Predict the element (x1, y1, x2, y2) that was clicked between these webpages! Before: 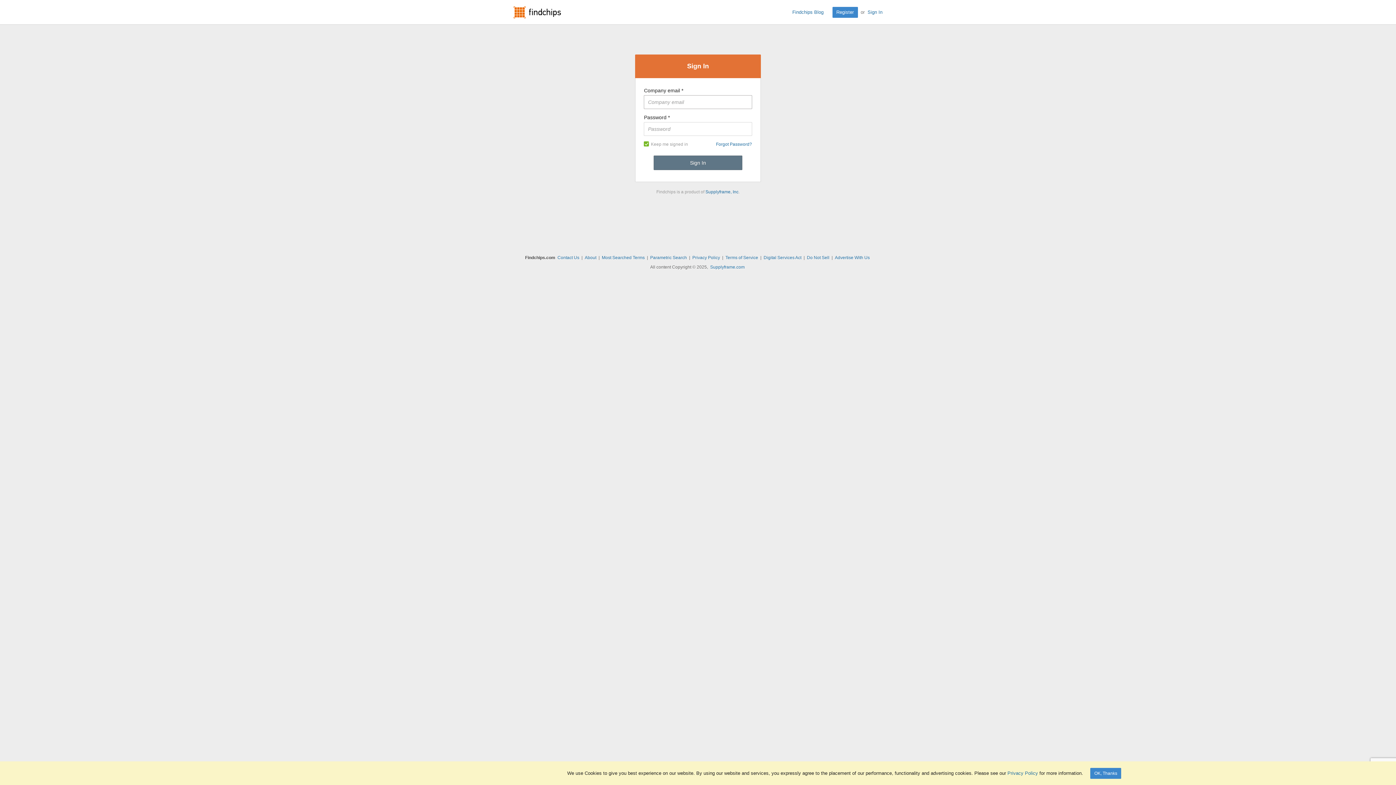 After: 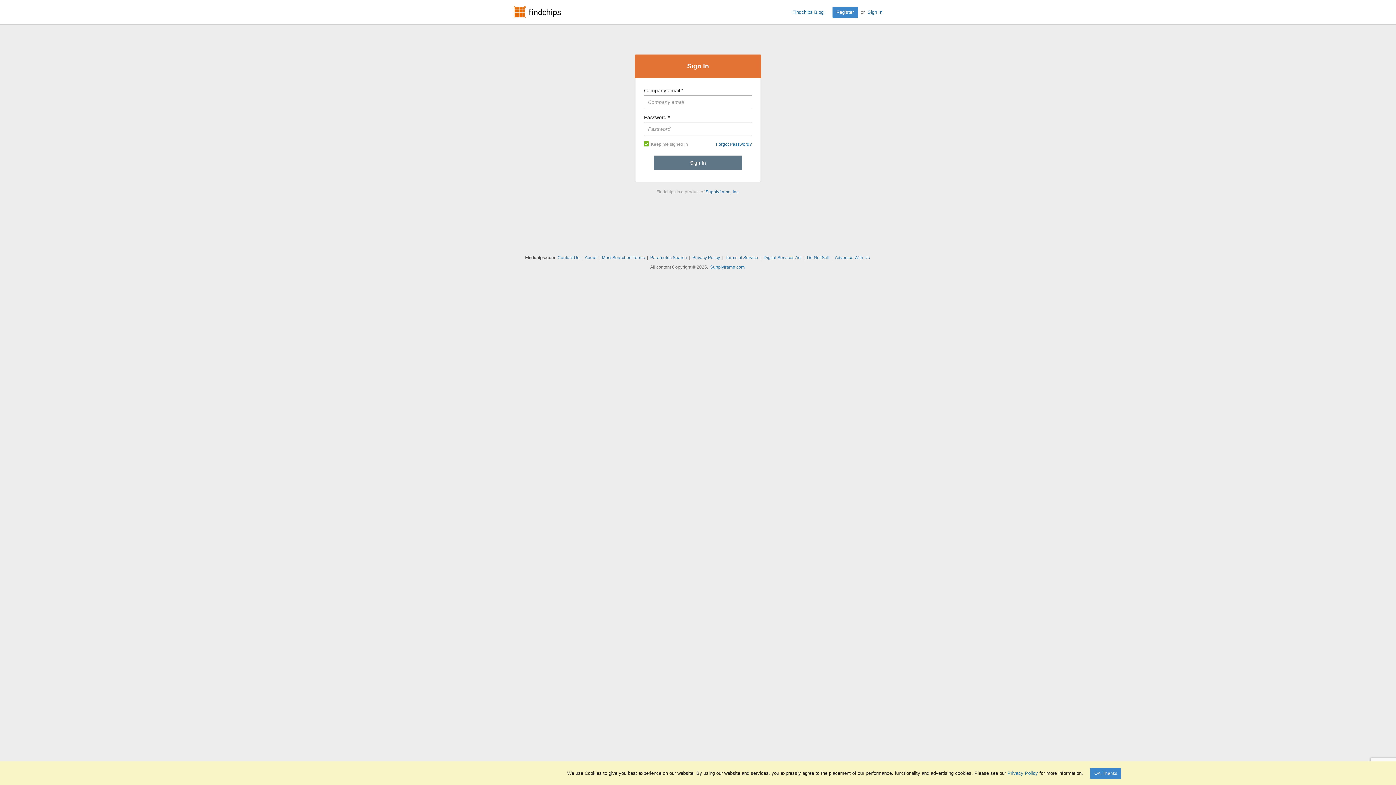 Action: bbox: (867, 9, 882, 14) label: Sign In